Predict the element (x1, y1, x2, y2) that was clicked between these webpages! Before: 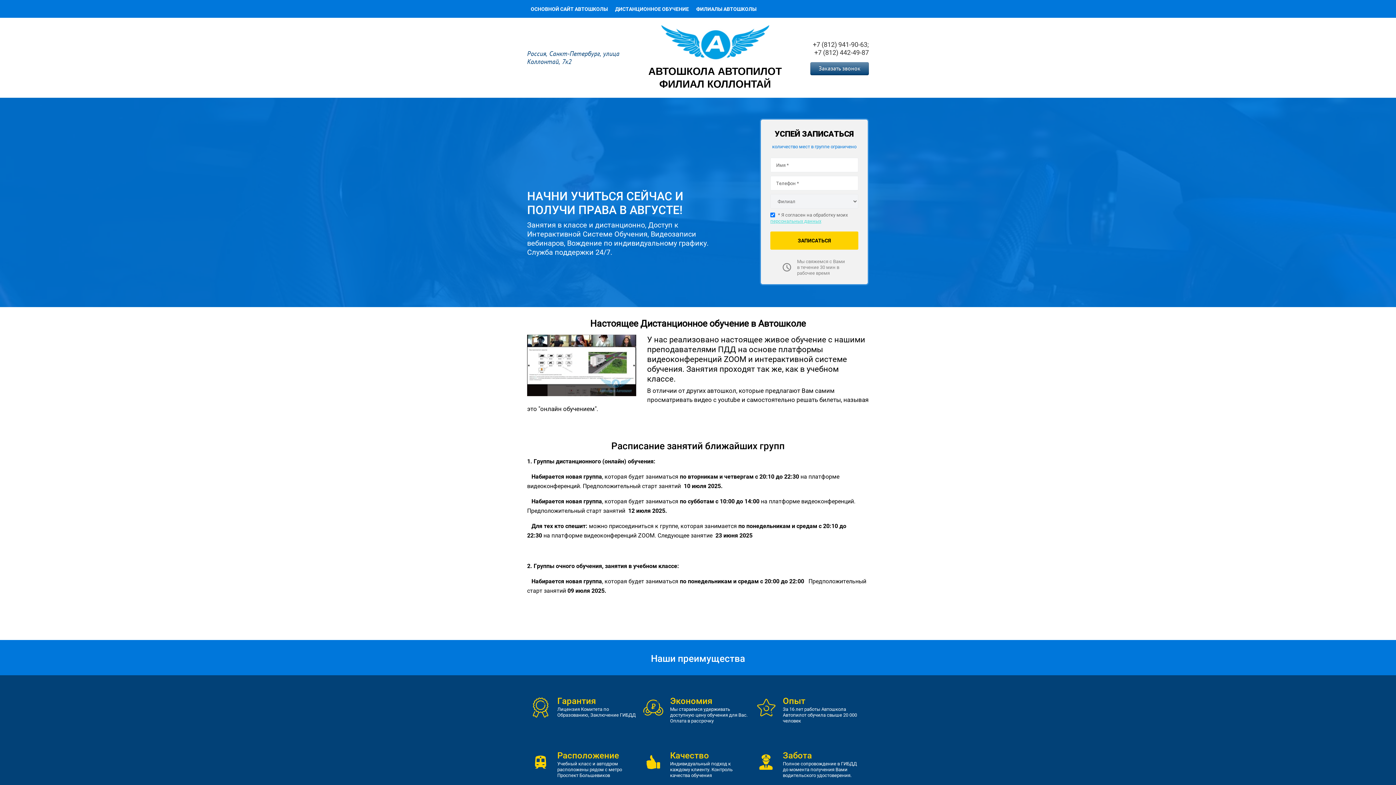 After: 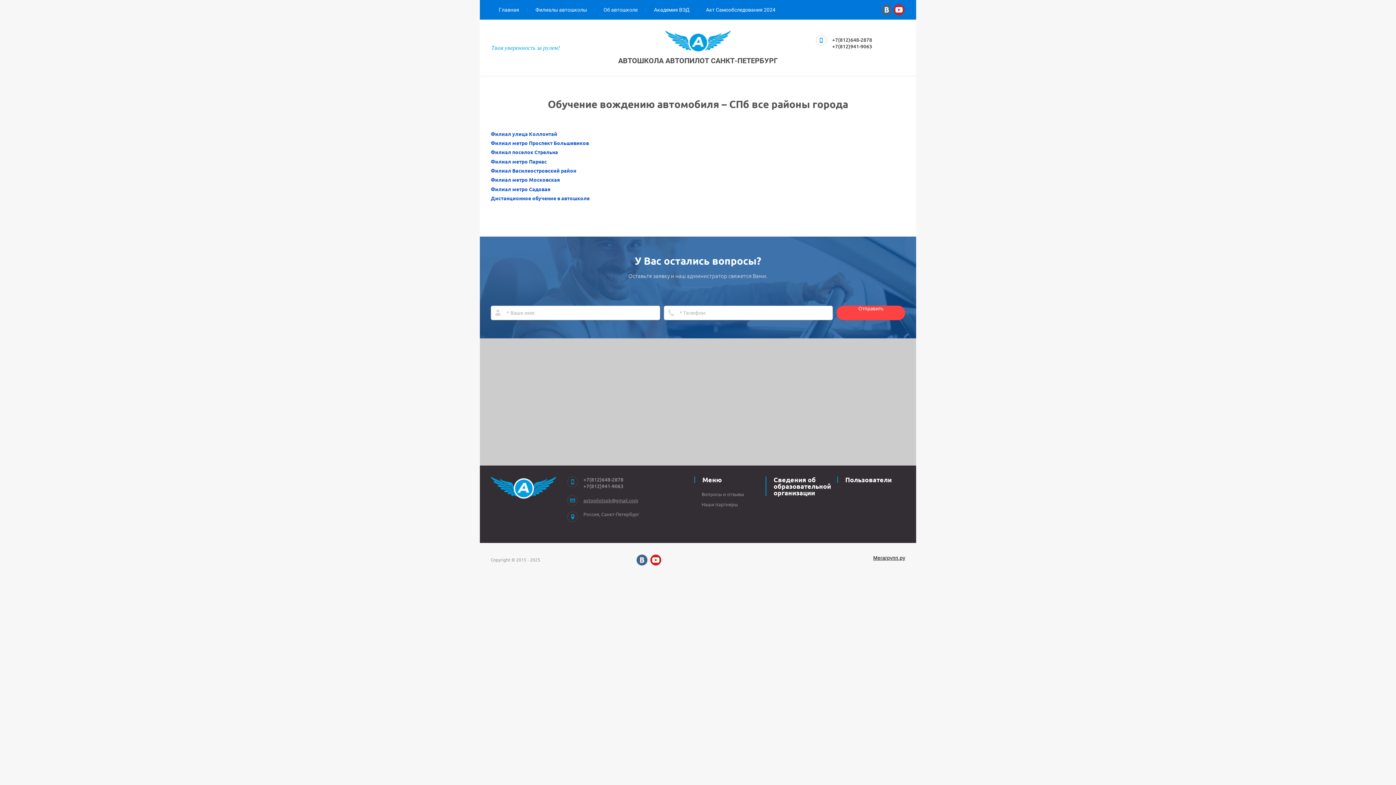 Action: bbox: (692, 1, 760, 16) label: ФИЛИАЛЫ АВТОШКОЛЫ